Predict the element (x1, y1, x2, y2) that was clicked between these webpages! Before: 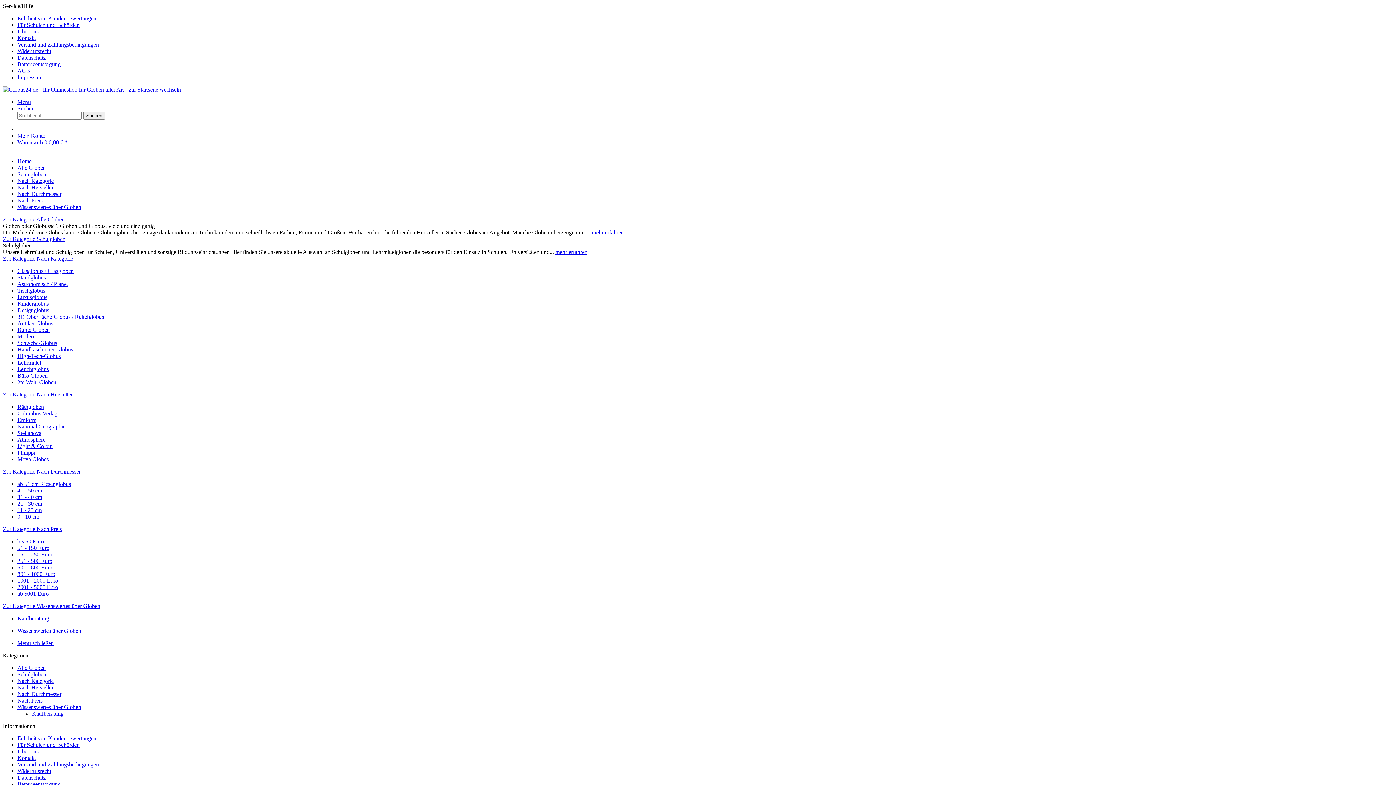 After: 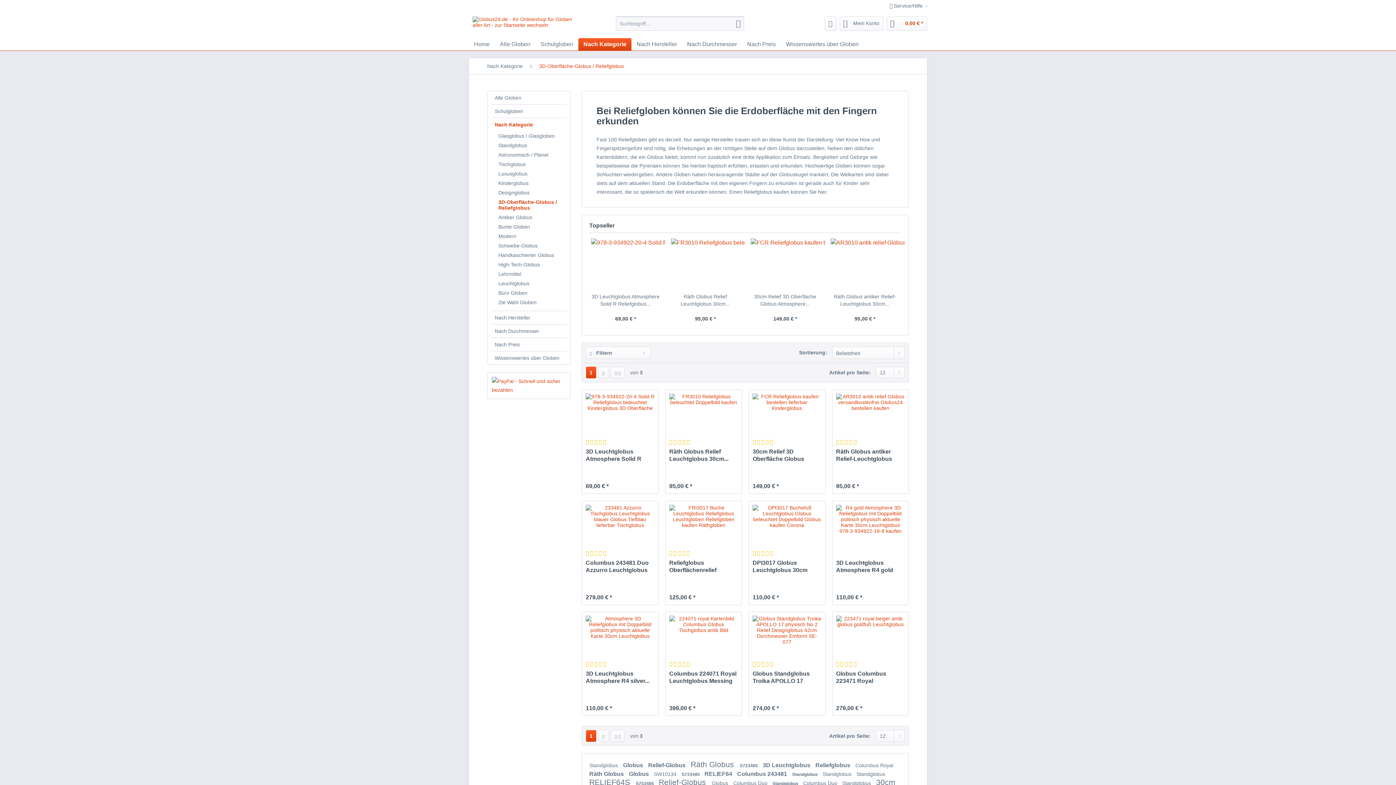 Action: bbox: (17, 313, 104, 320) label: 3D-Oberfläche-Globus / Reliefglobus